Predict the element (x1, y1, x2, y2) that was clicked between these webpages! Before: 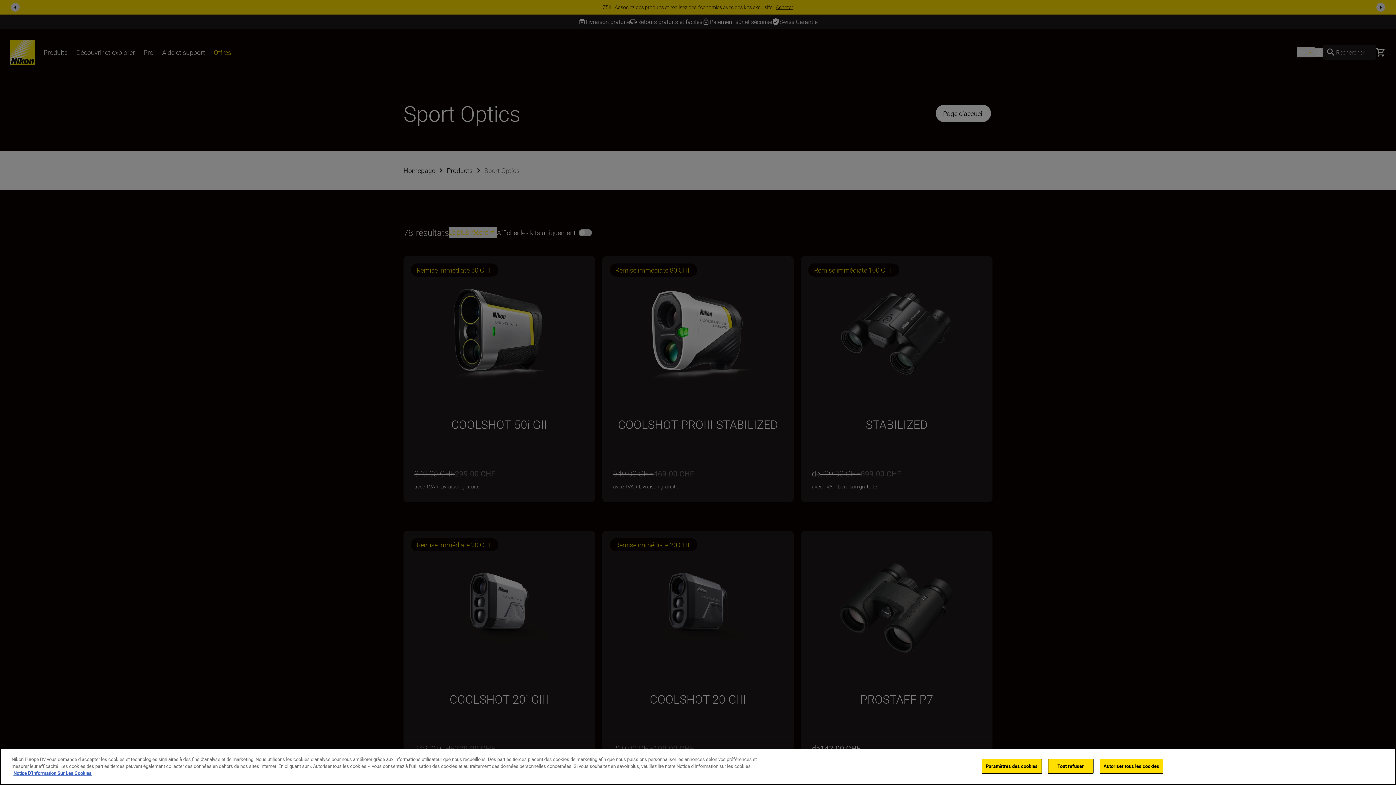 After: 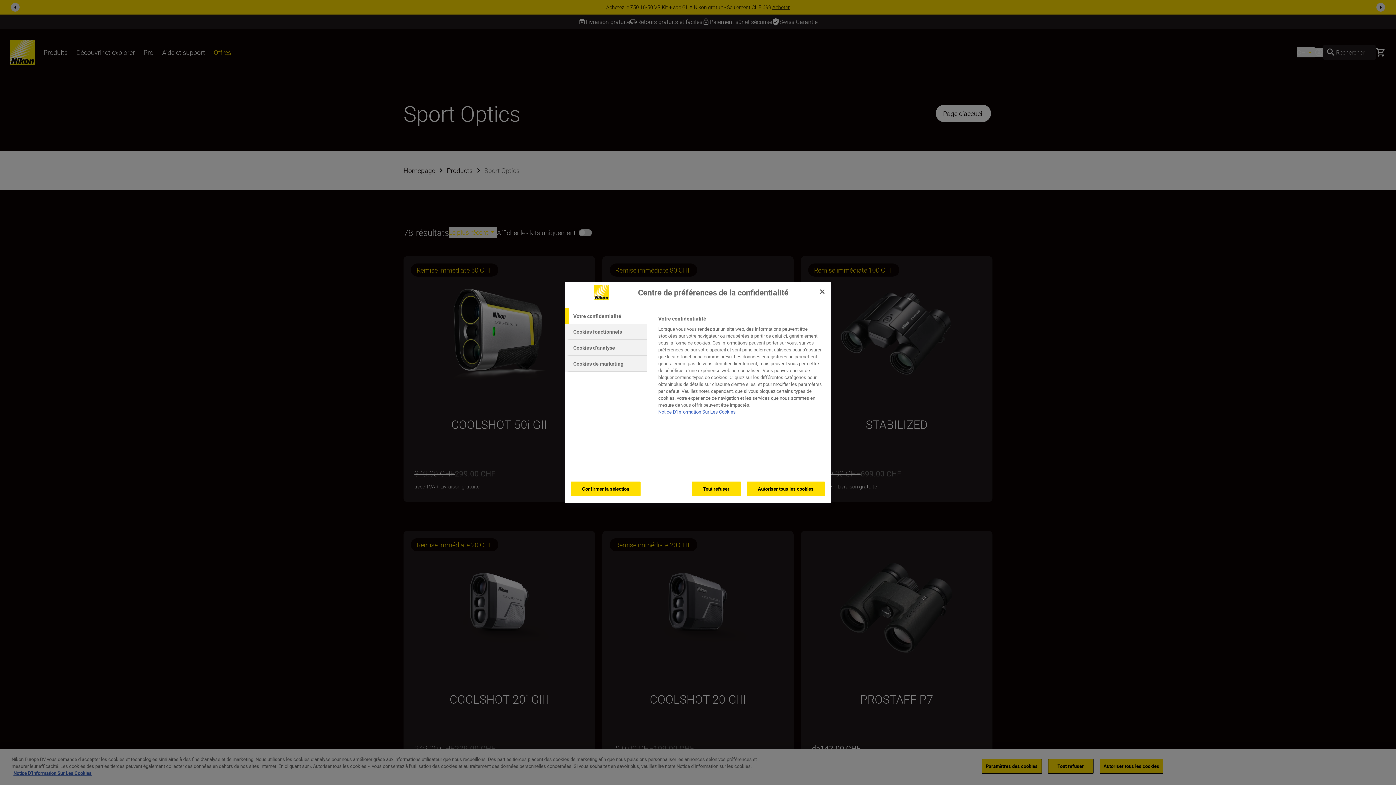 Action: label: Paramètres des cookies bbox: (982, 759, 1042, 774)